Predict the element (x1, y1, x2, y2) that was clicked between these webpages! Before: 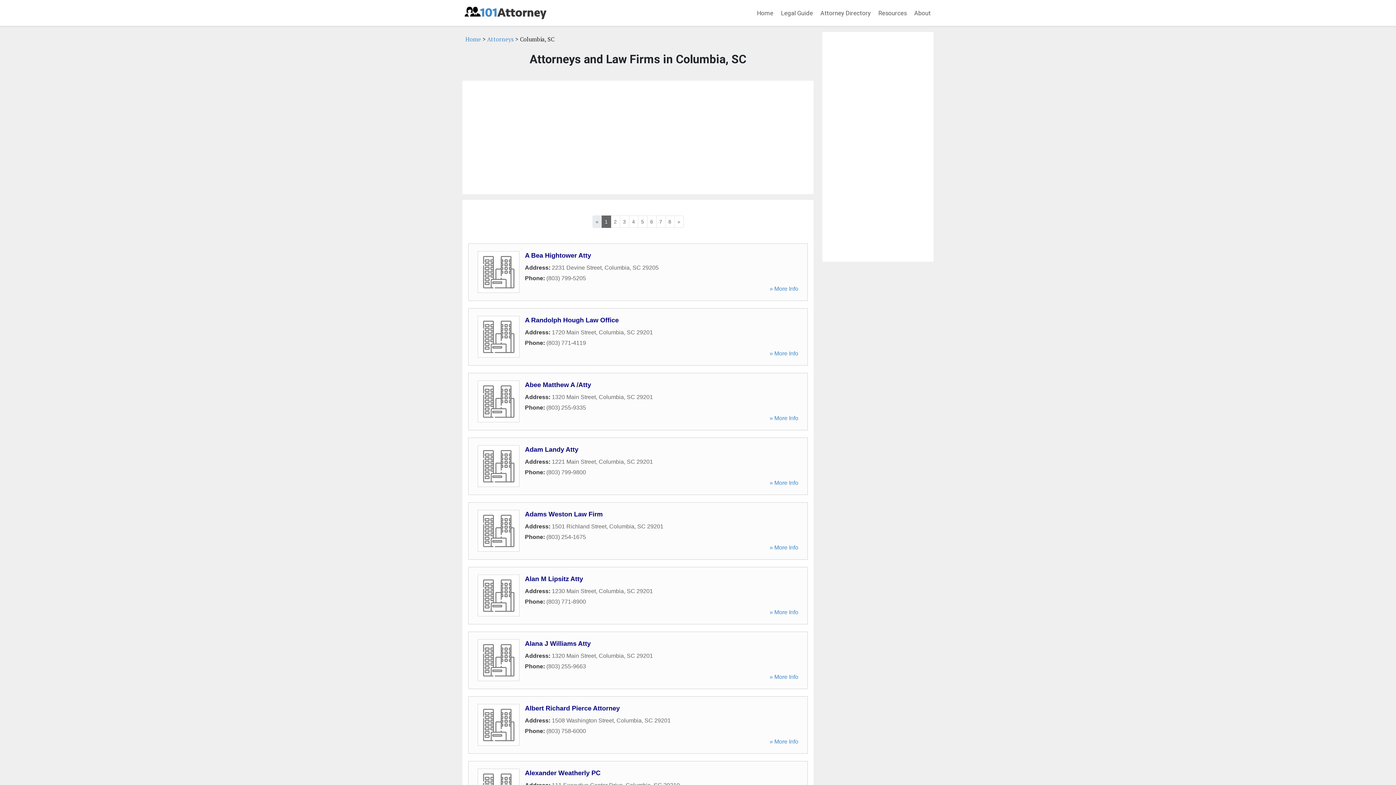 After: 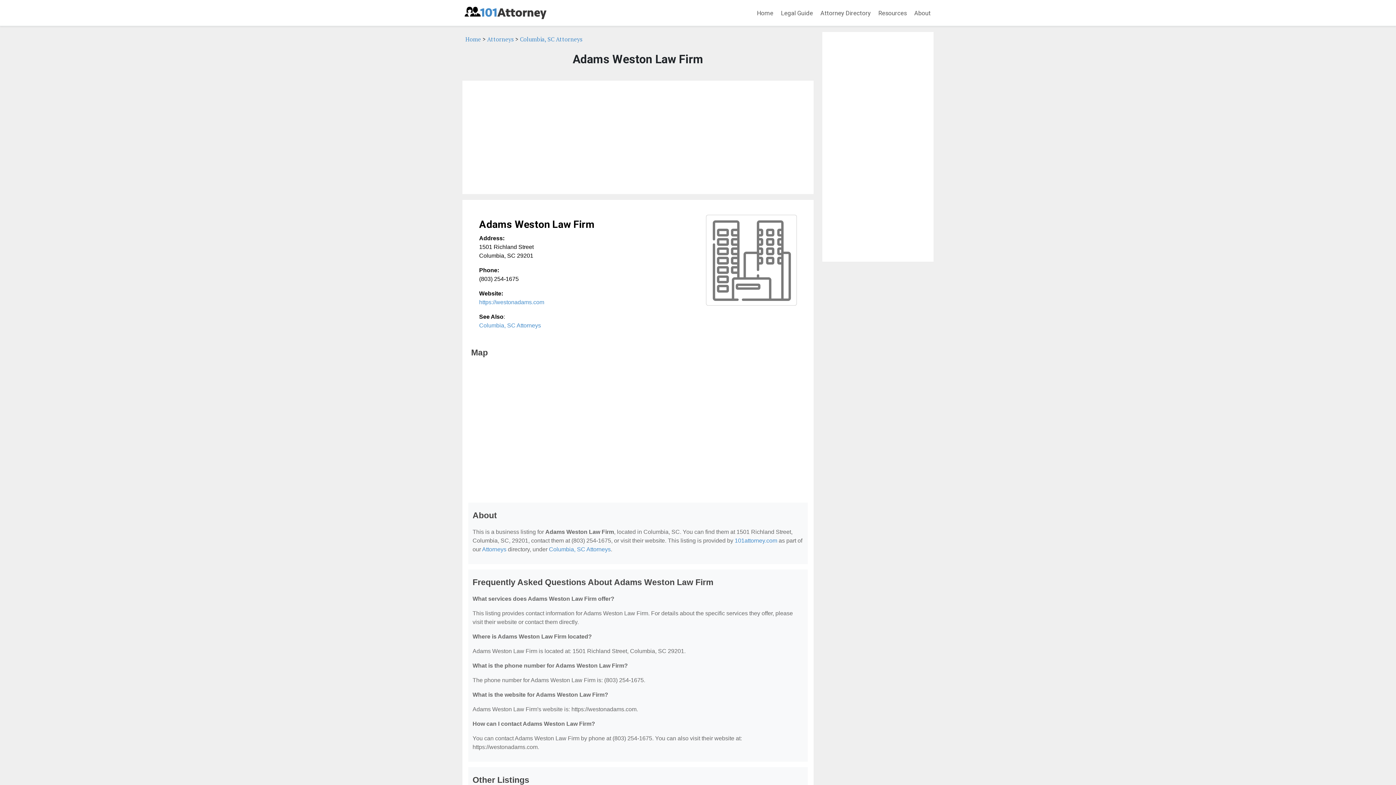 Action: bbox: (525, 510, 602, 518) label: Adams Weston Law Firm